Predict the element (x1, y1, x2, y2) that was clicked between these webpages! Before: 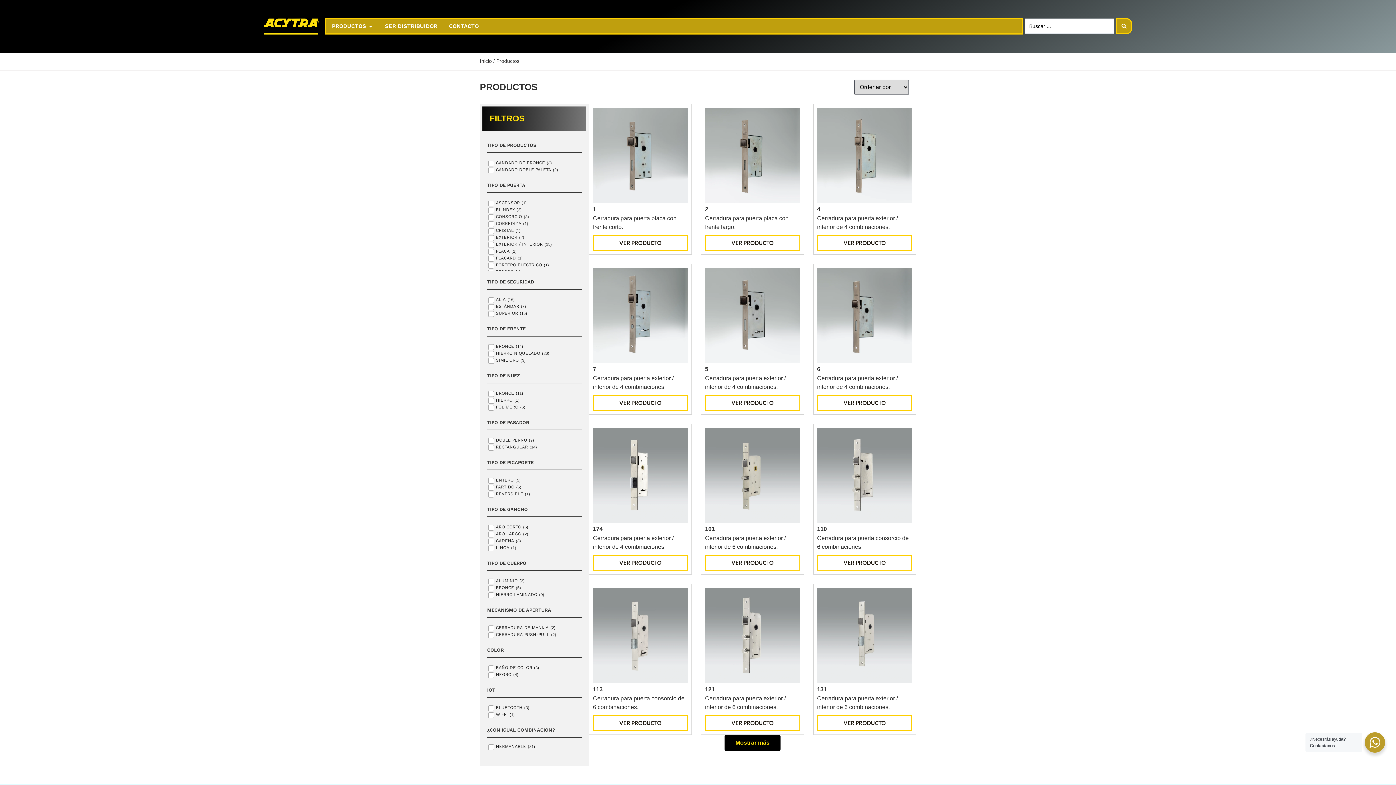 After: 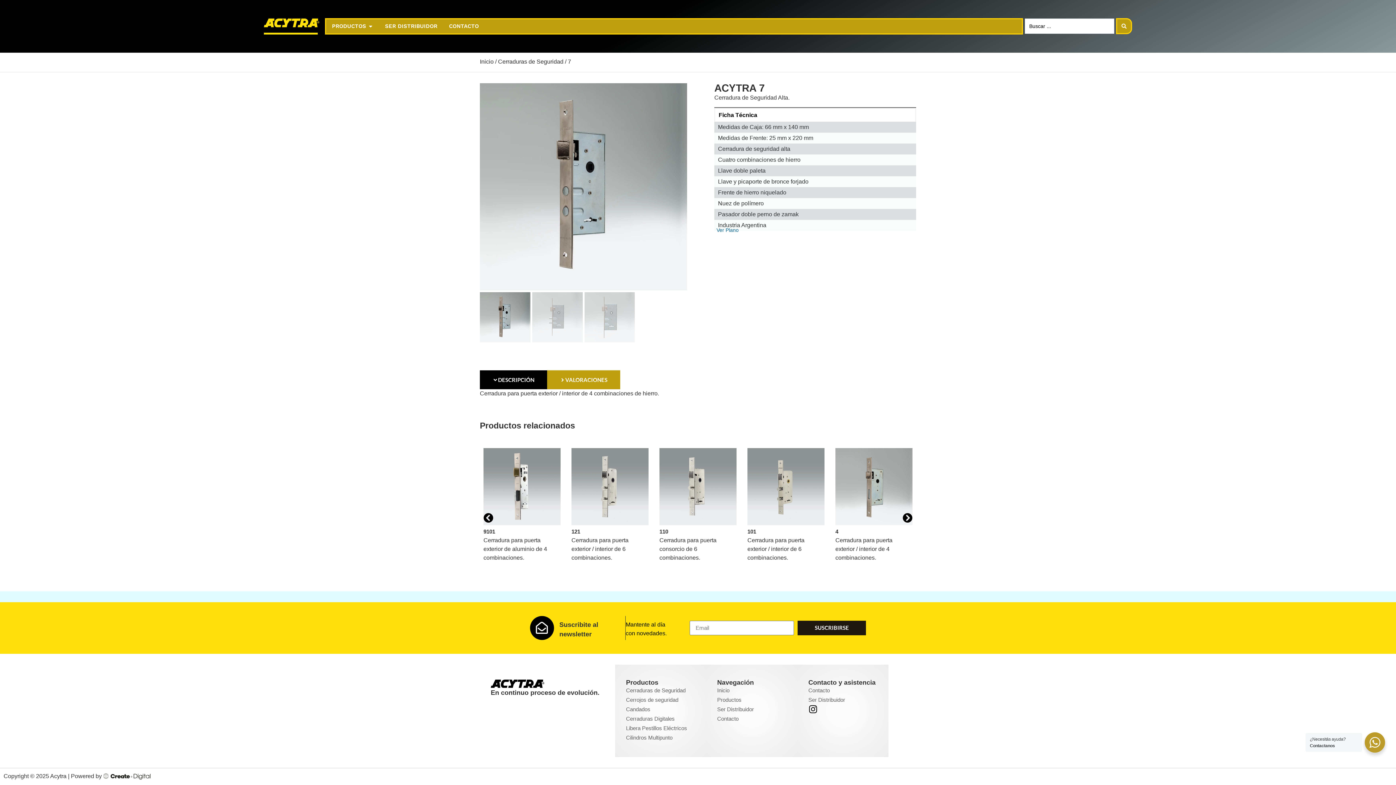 Action: label: 7 bbox: (593, 366, 596, 372)